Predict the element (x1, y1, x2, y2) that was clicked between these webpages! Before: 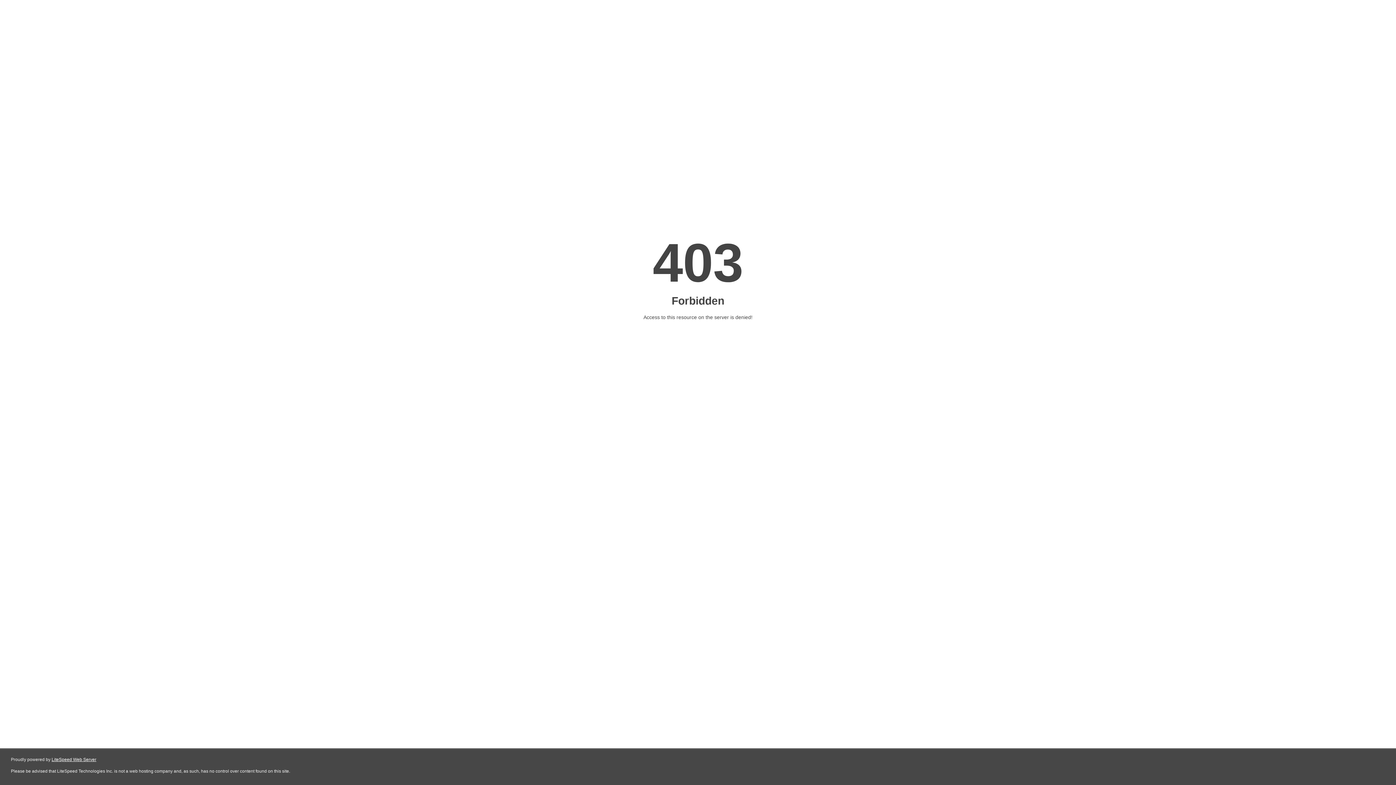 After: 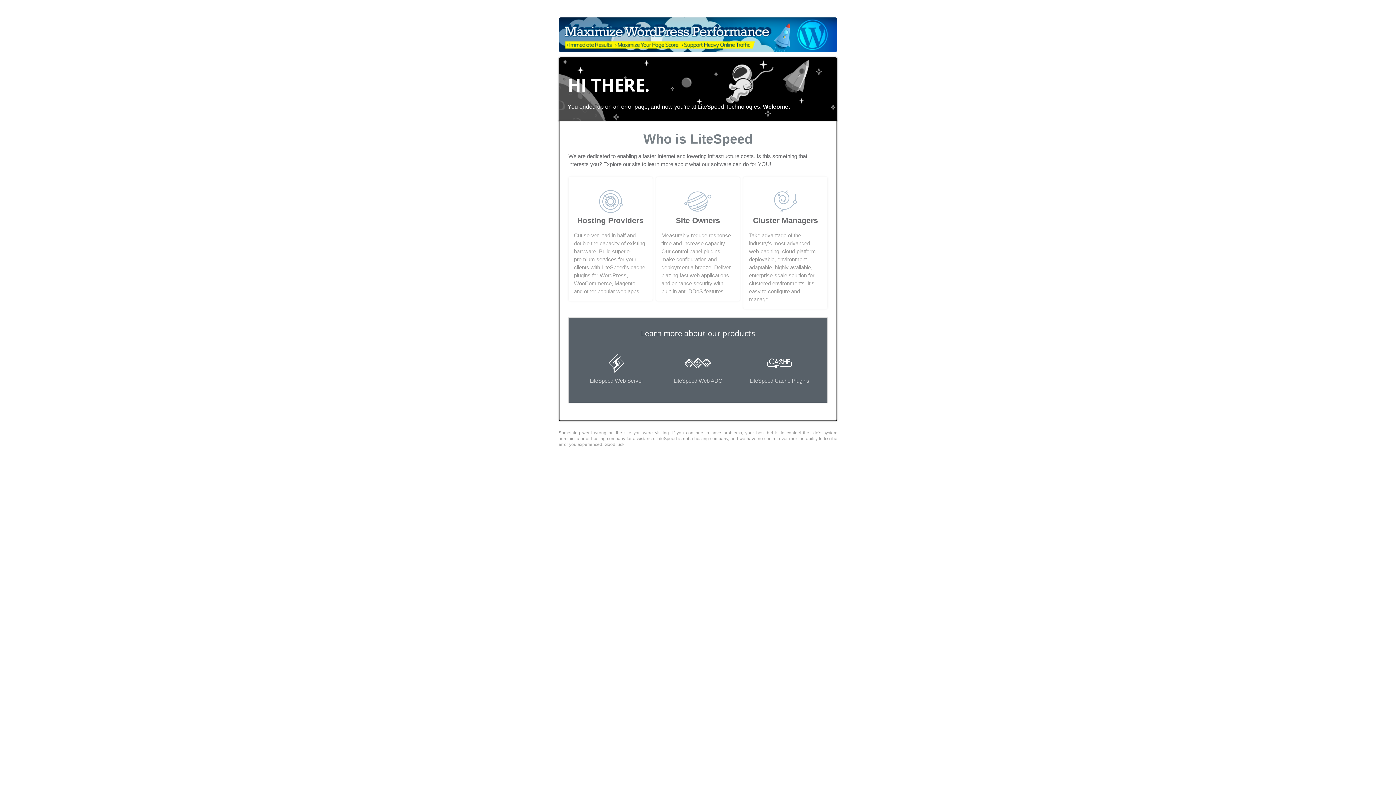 Action: bbox: (51, 757, 96, 762) label: LiteSpeed Web Server